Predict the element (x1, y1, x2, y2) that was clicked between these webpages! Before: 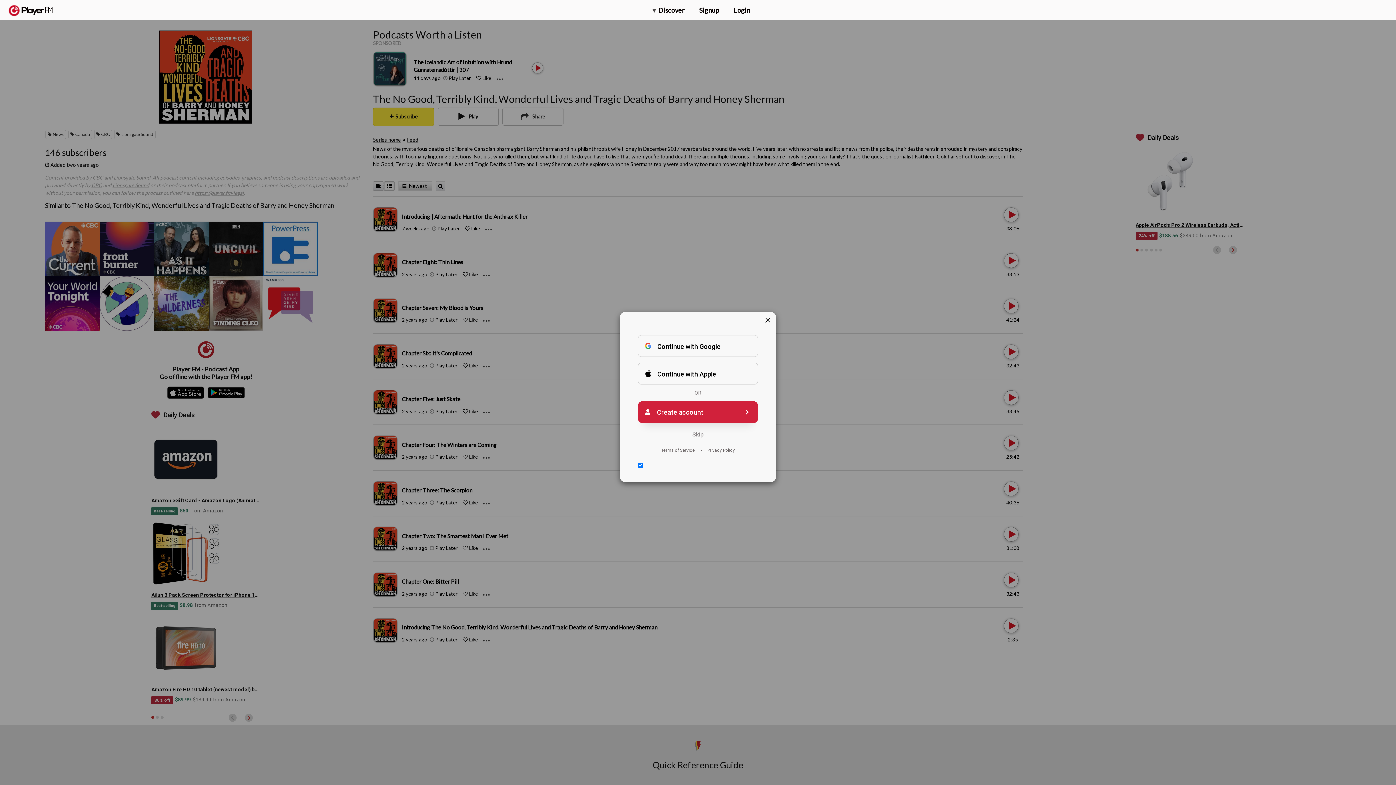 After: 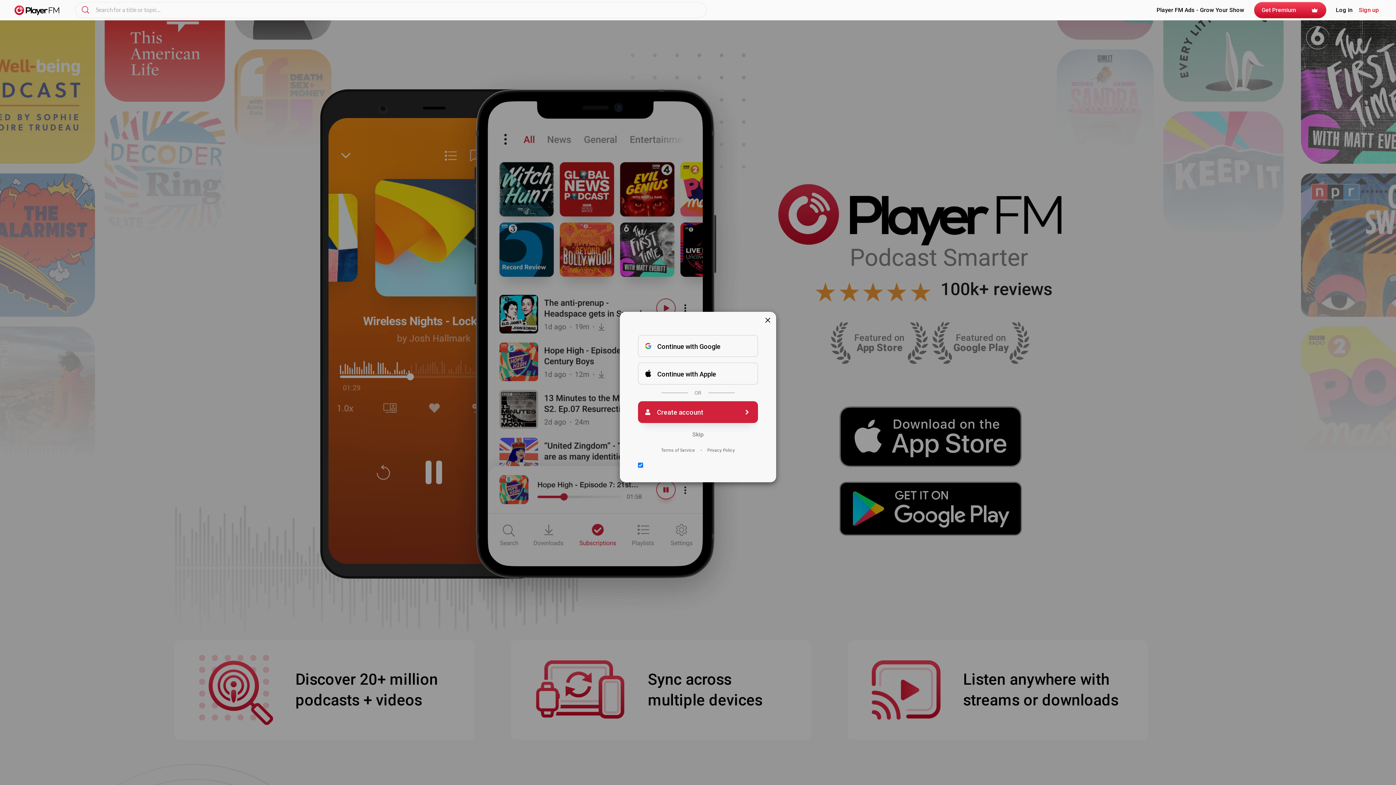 Action: bbox: (8, 5, 52, 15) label:  